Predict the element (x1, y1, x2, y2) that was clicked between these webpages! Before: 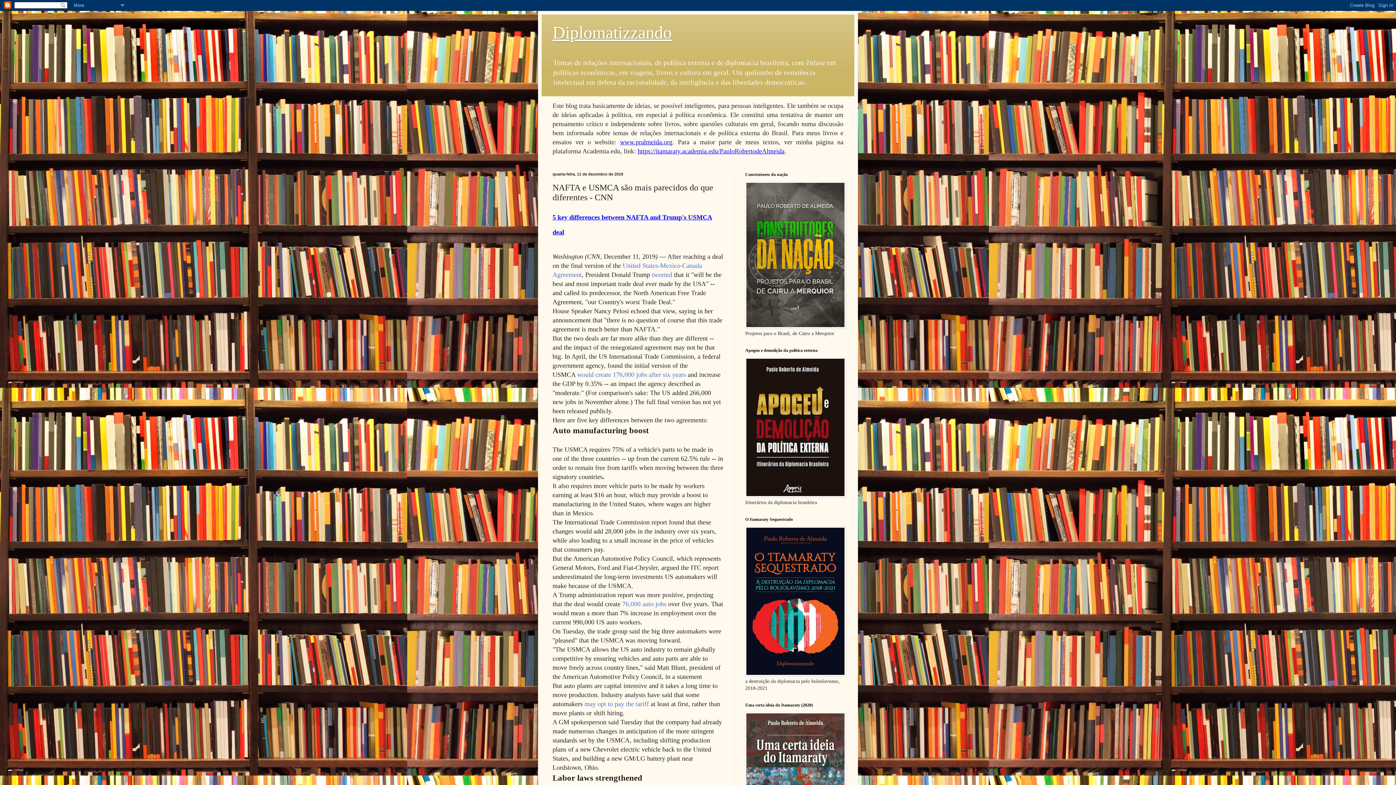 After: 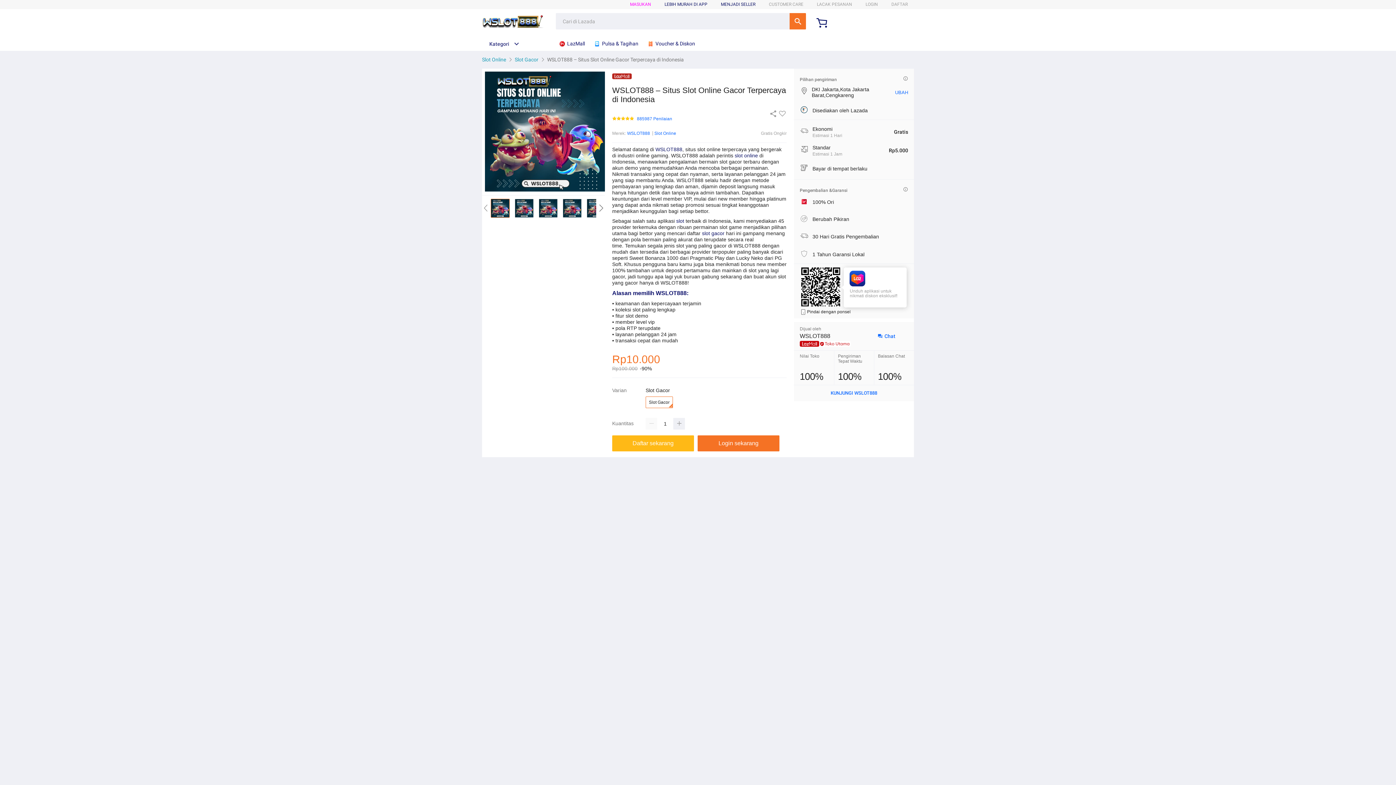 Action: bbox: (620, 138, 672, 145) label: www.pralmeida.org